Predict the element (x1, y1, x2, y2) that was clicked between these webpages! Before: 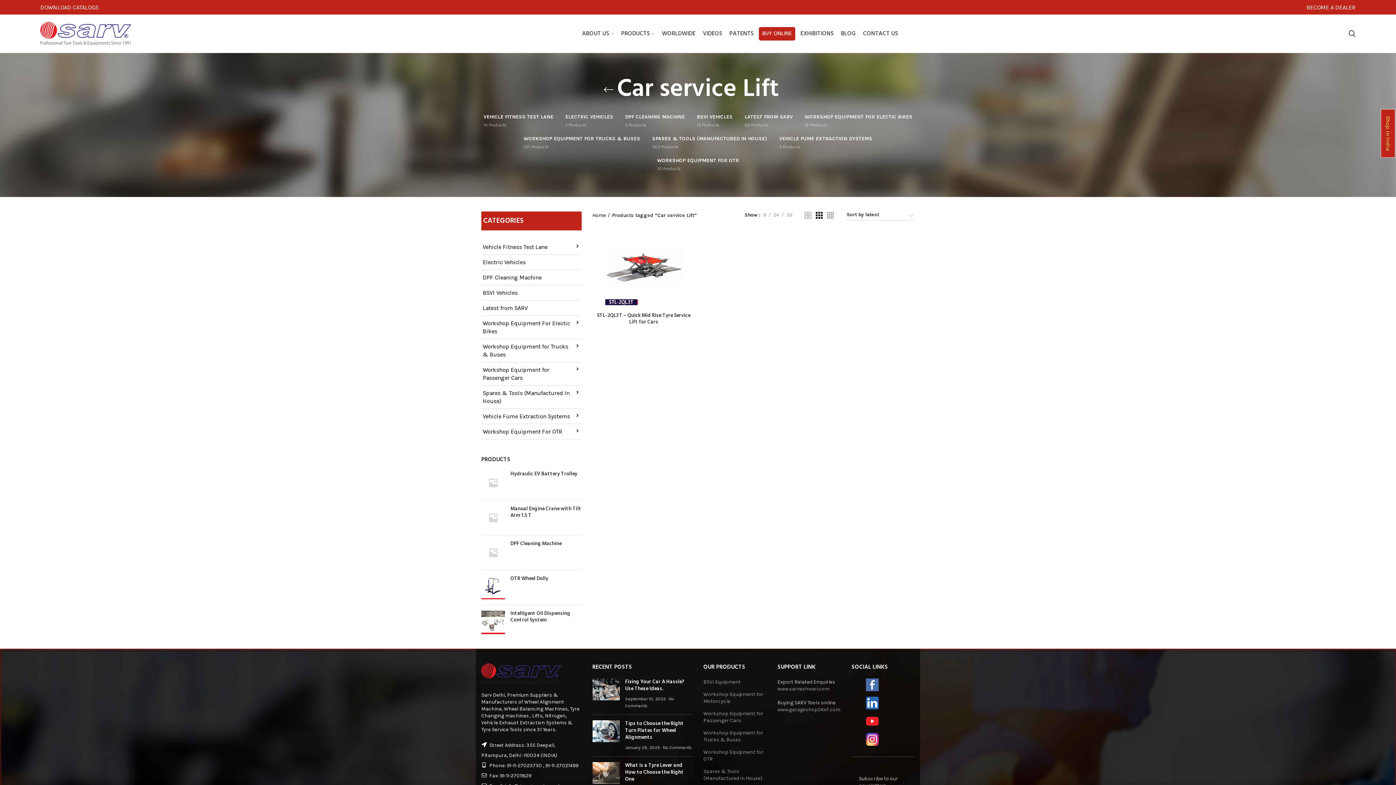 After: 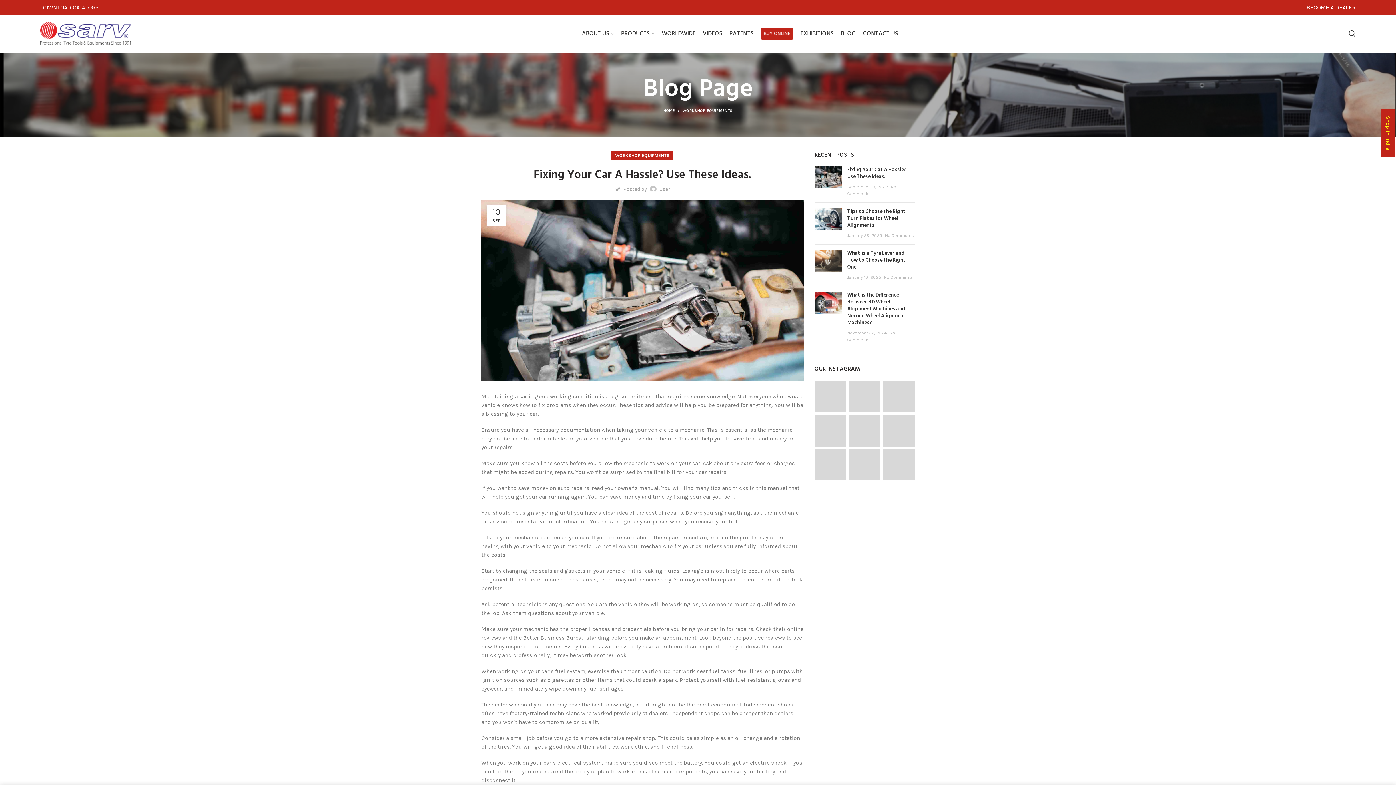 Action: bbox: (625, 678, 684, 693) label: Fixing Your Car A Hassle? Use These Ideas.